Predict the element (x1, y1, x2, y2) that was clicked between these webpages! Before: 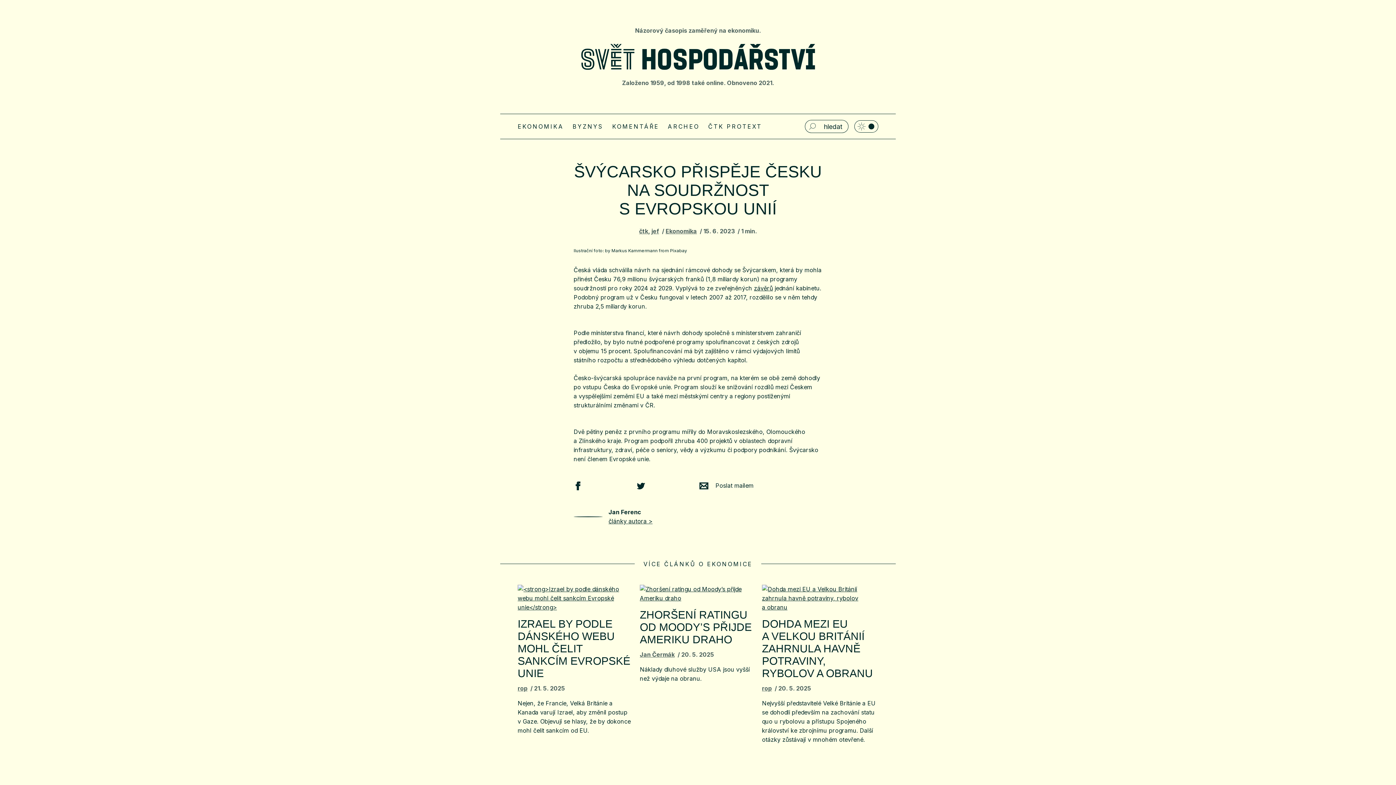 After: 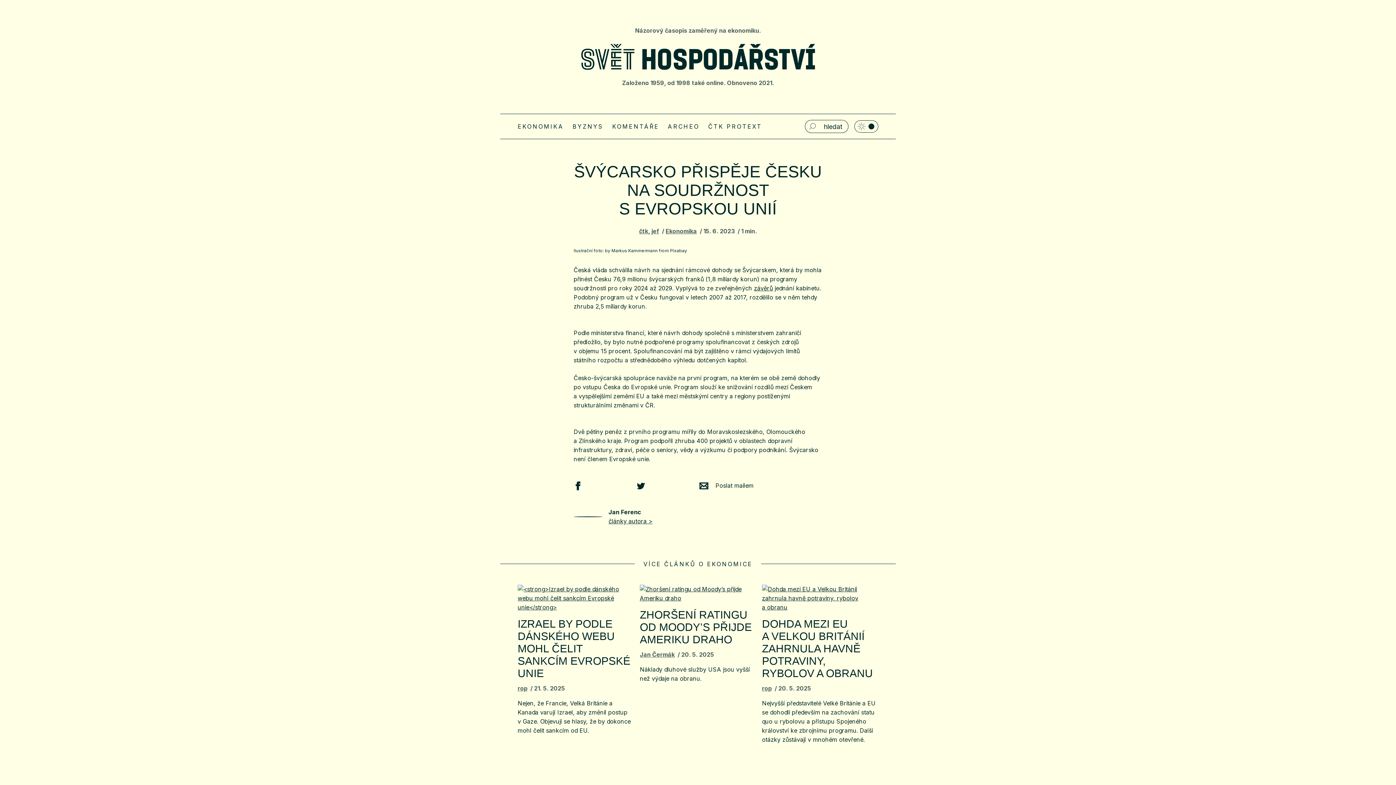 Action: label: Změnit barevné schéma bbox: (854, 120, 878, 132)